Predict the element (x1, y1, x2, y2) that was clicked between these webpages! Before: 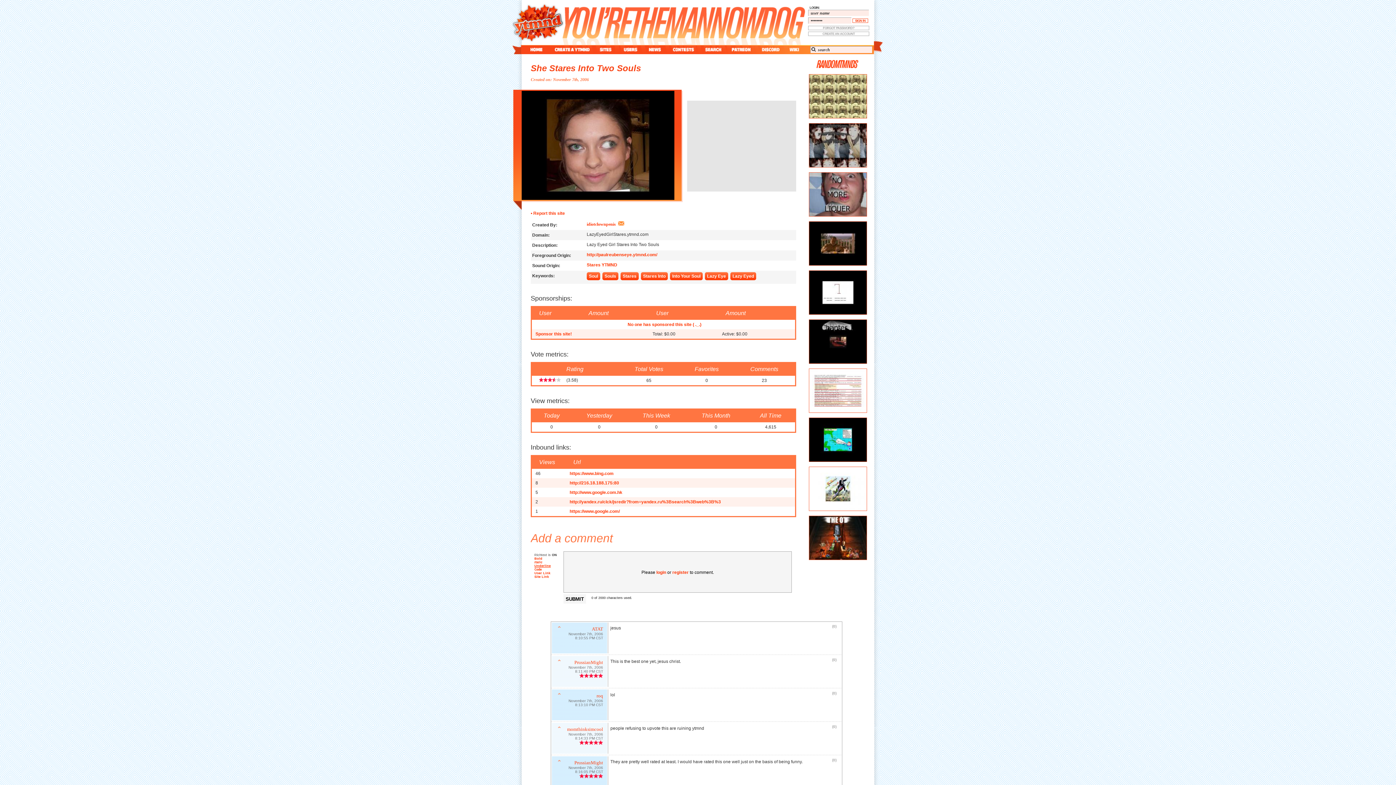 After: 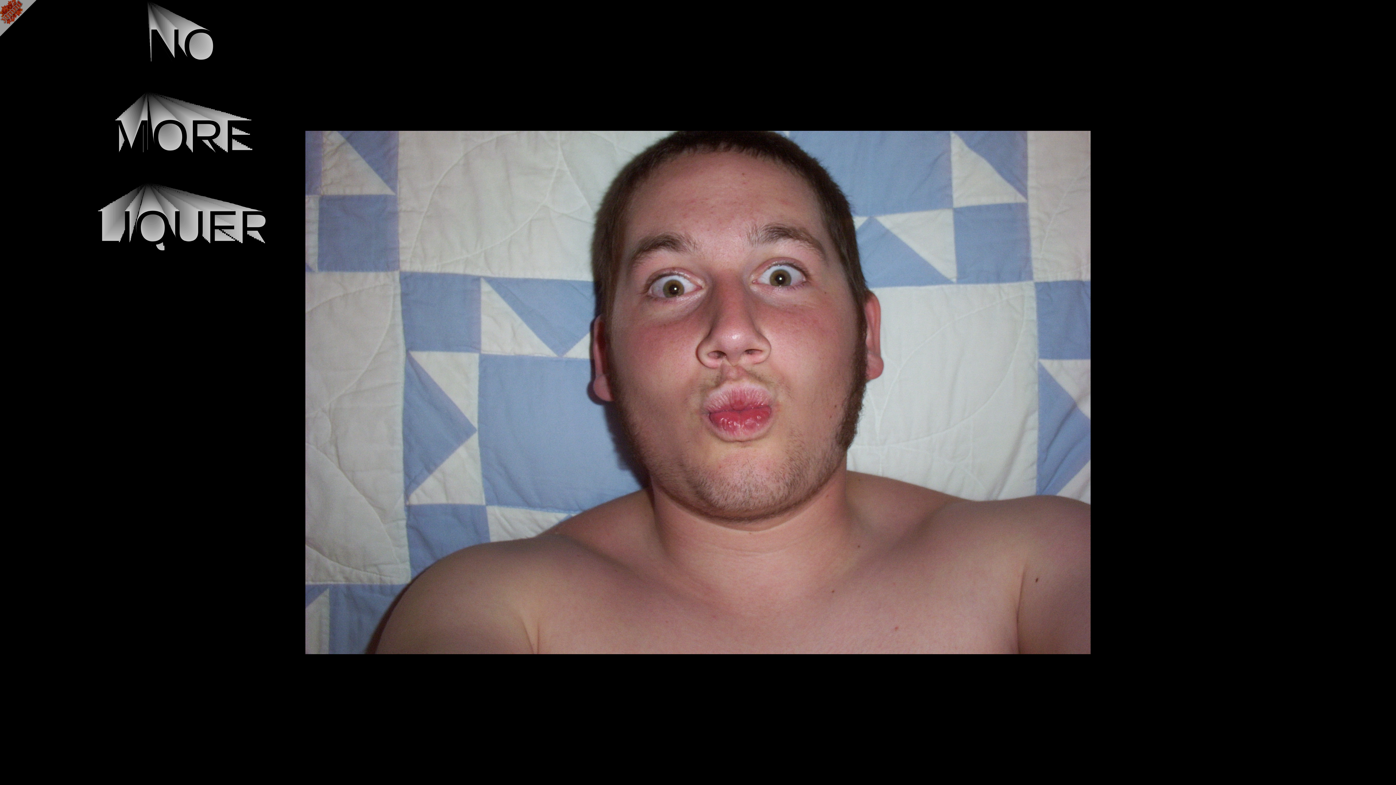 Action: bbox: (809, 172, 867, 217)